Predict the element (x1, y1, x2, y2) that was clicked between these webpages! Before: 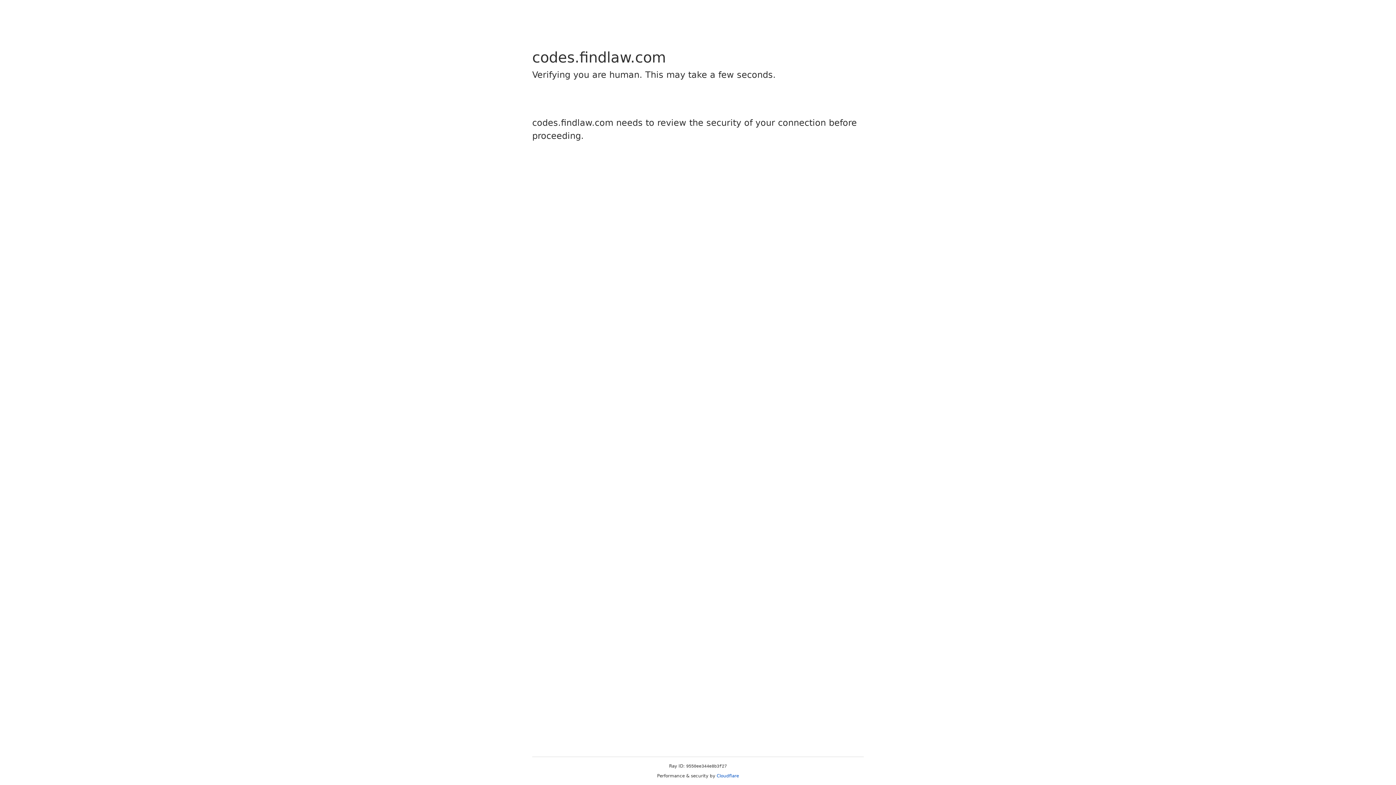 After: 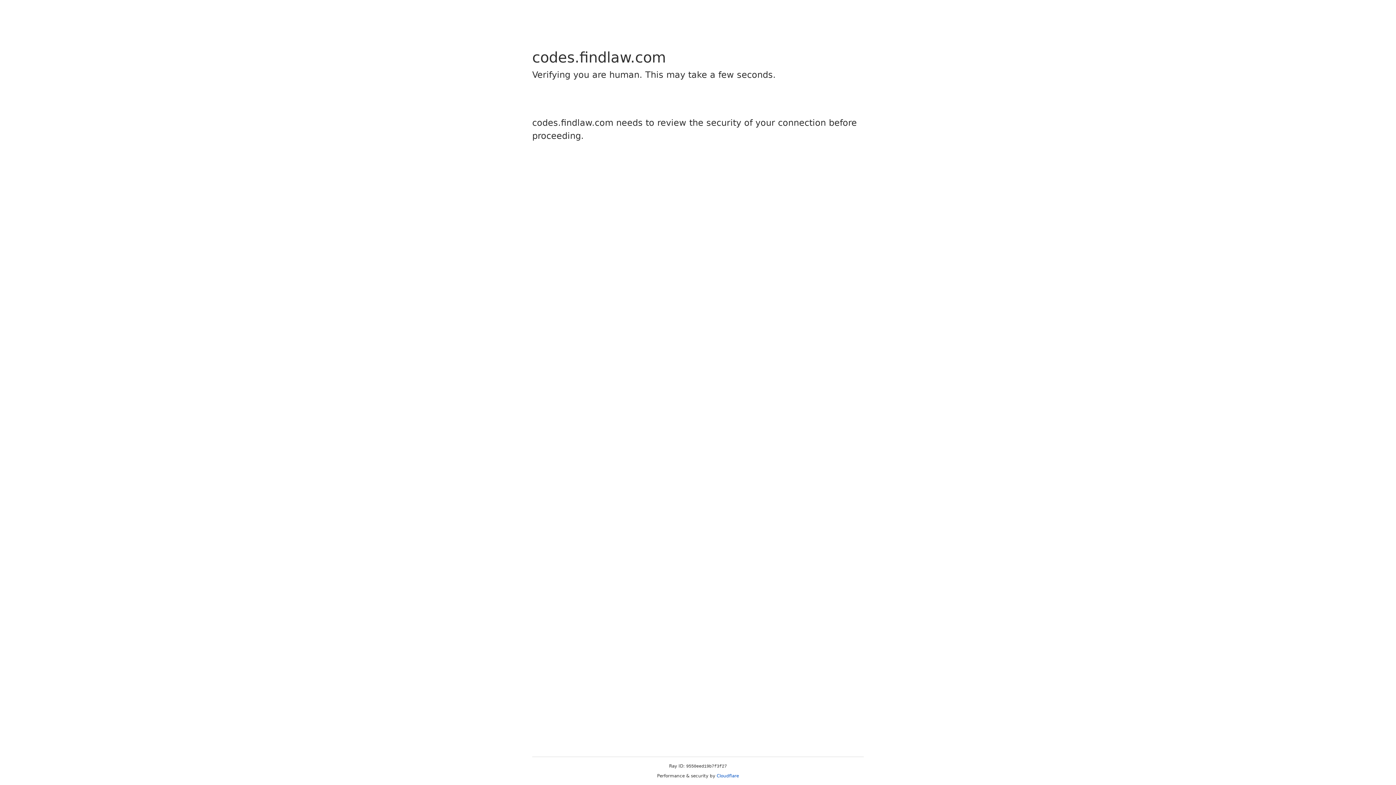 Action: label: Cloudflare bbox: (716, 773, 739, 778)